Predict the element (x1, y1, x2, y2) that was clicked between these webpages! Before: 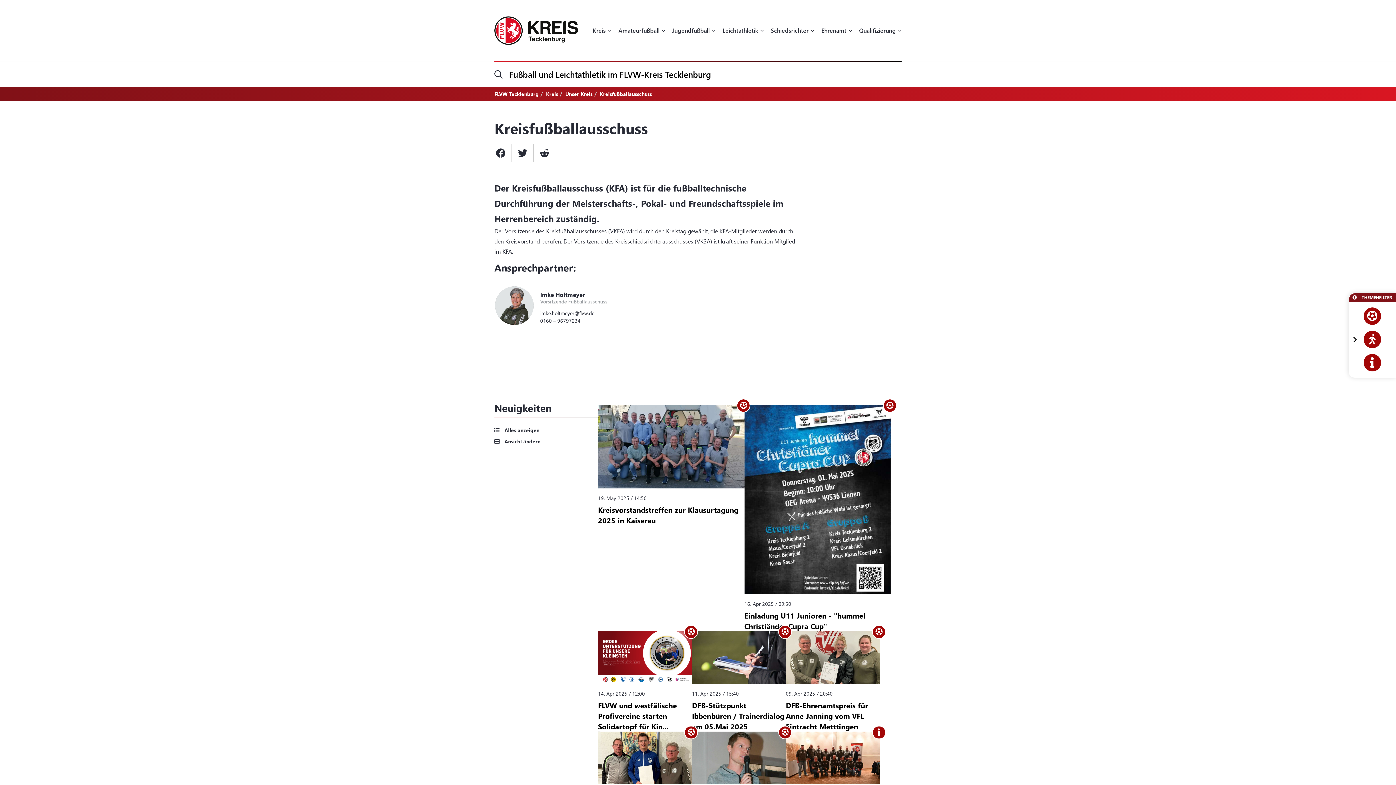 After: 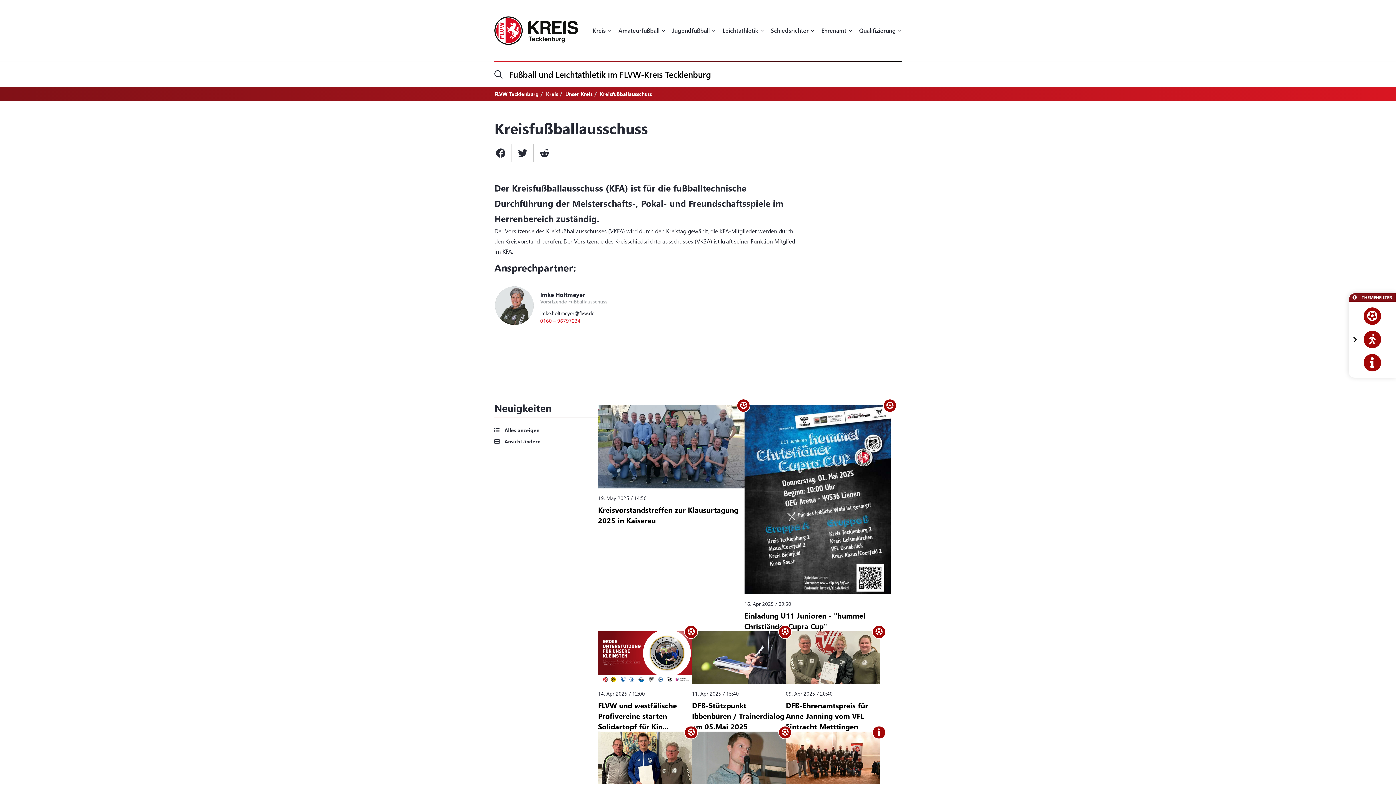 Action: bbox: (540, 317, 580, 324) label: 0160 – 96797234